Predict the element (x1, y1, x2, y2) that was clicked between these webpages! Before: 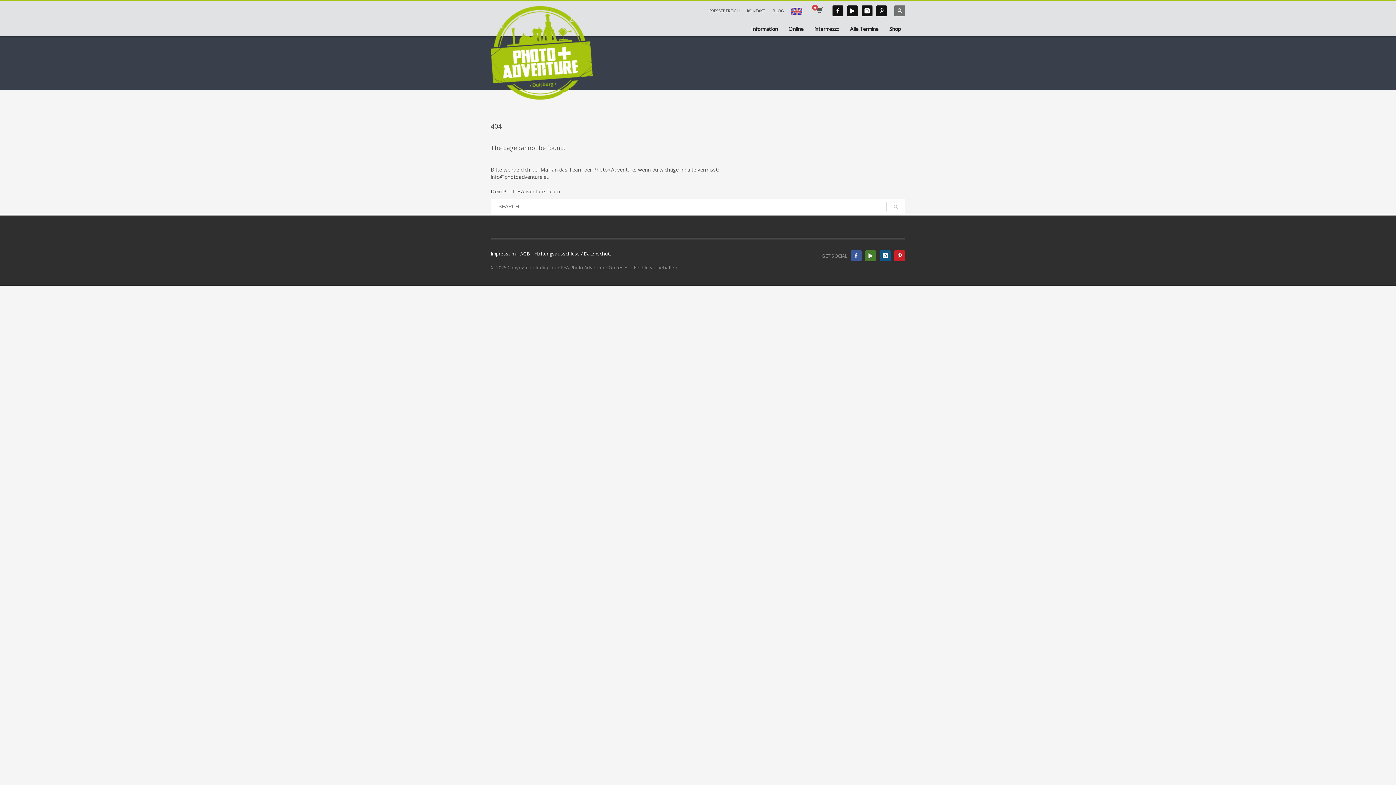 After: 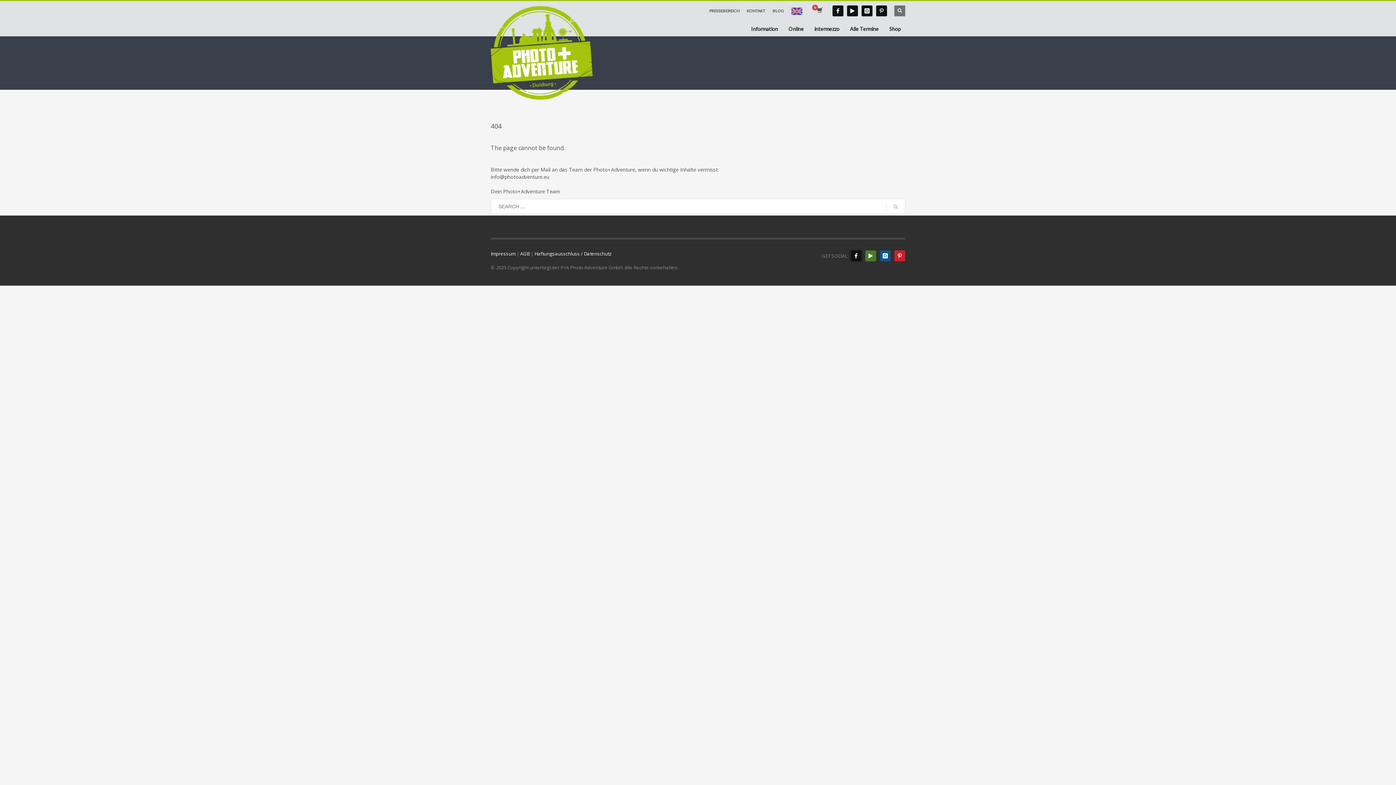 Action: bbox: (850, 250, 861, 261)